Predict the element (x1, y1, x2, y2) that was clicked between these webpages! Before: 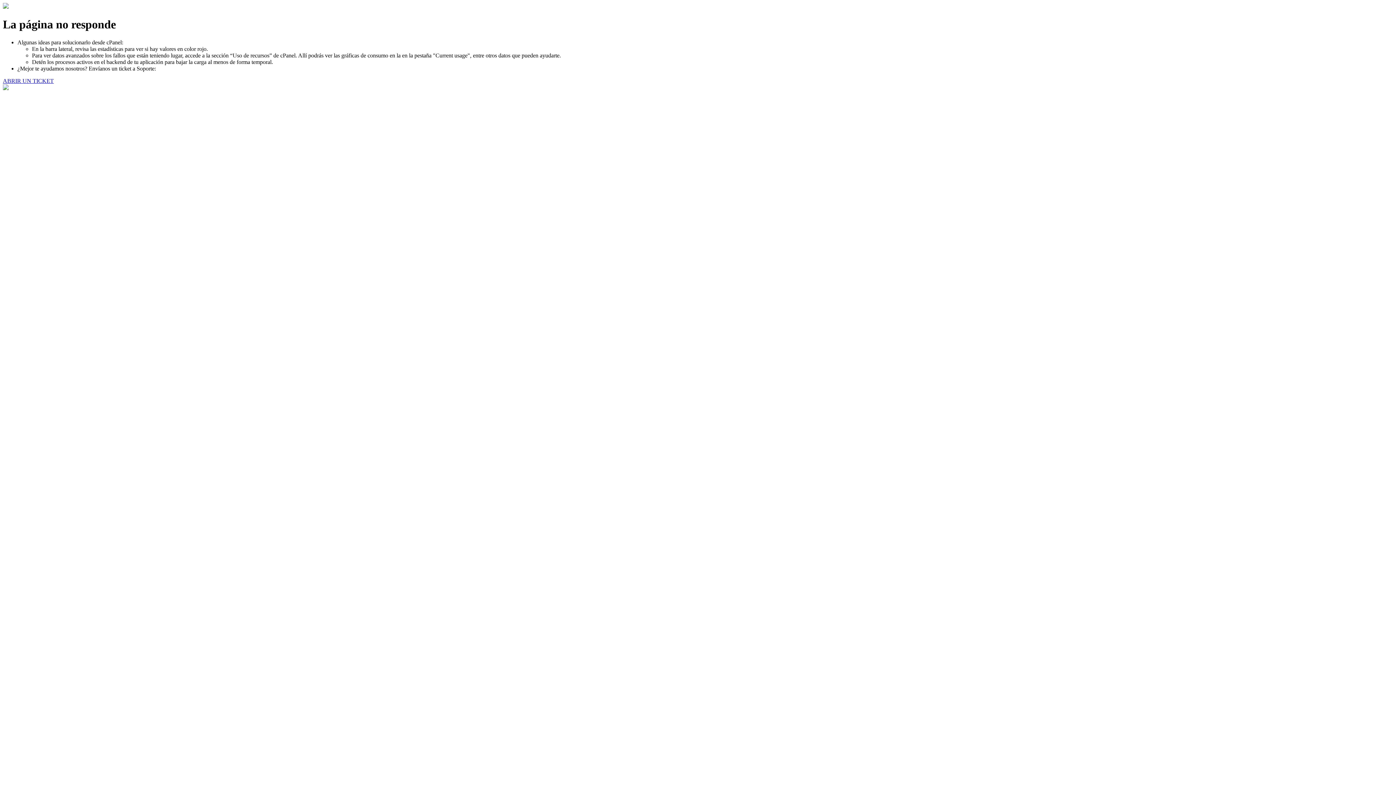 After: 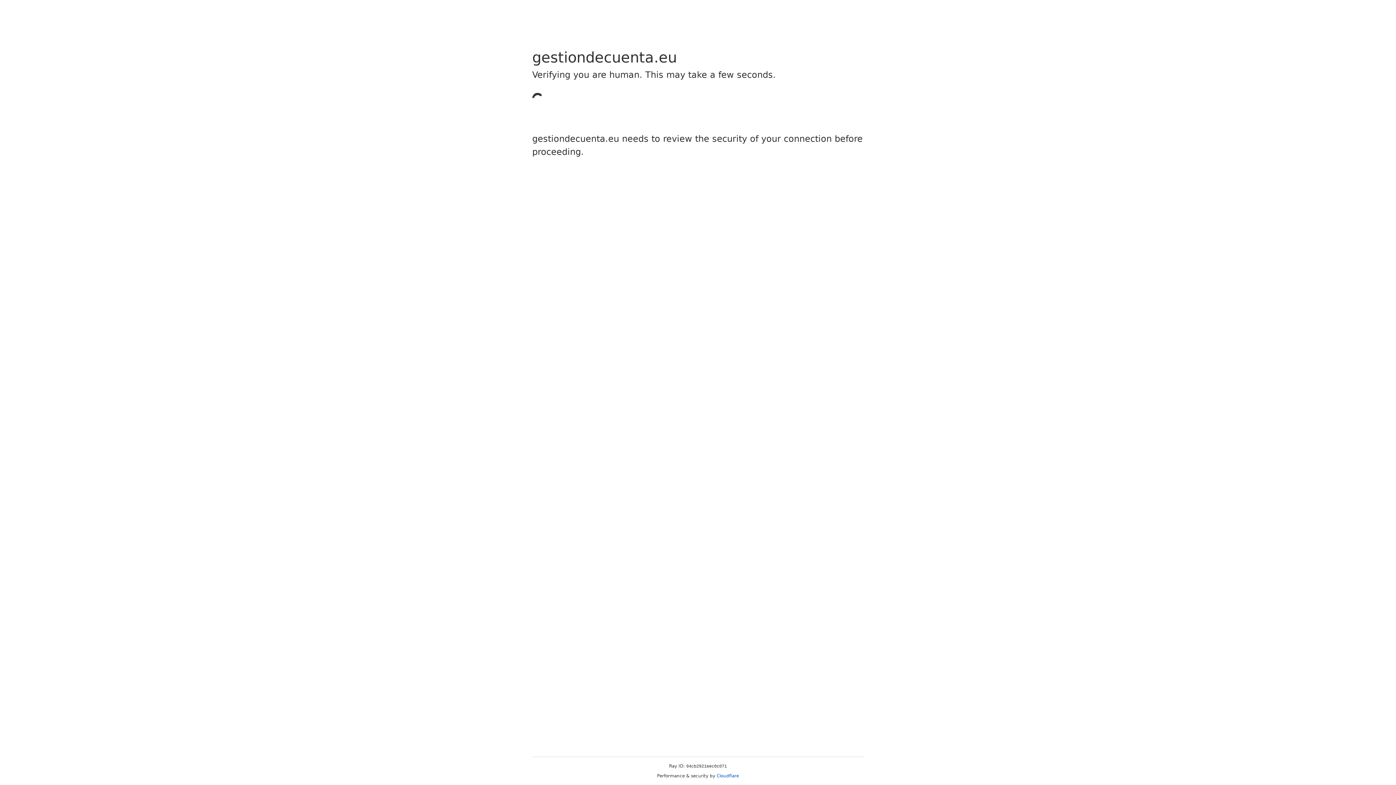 Action: bbox: (2, 77, 53, 83) label: ABRIR UN TICKET